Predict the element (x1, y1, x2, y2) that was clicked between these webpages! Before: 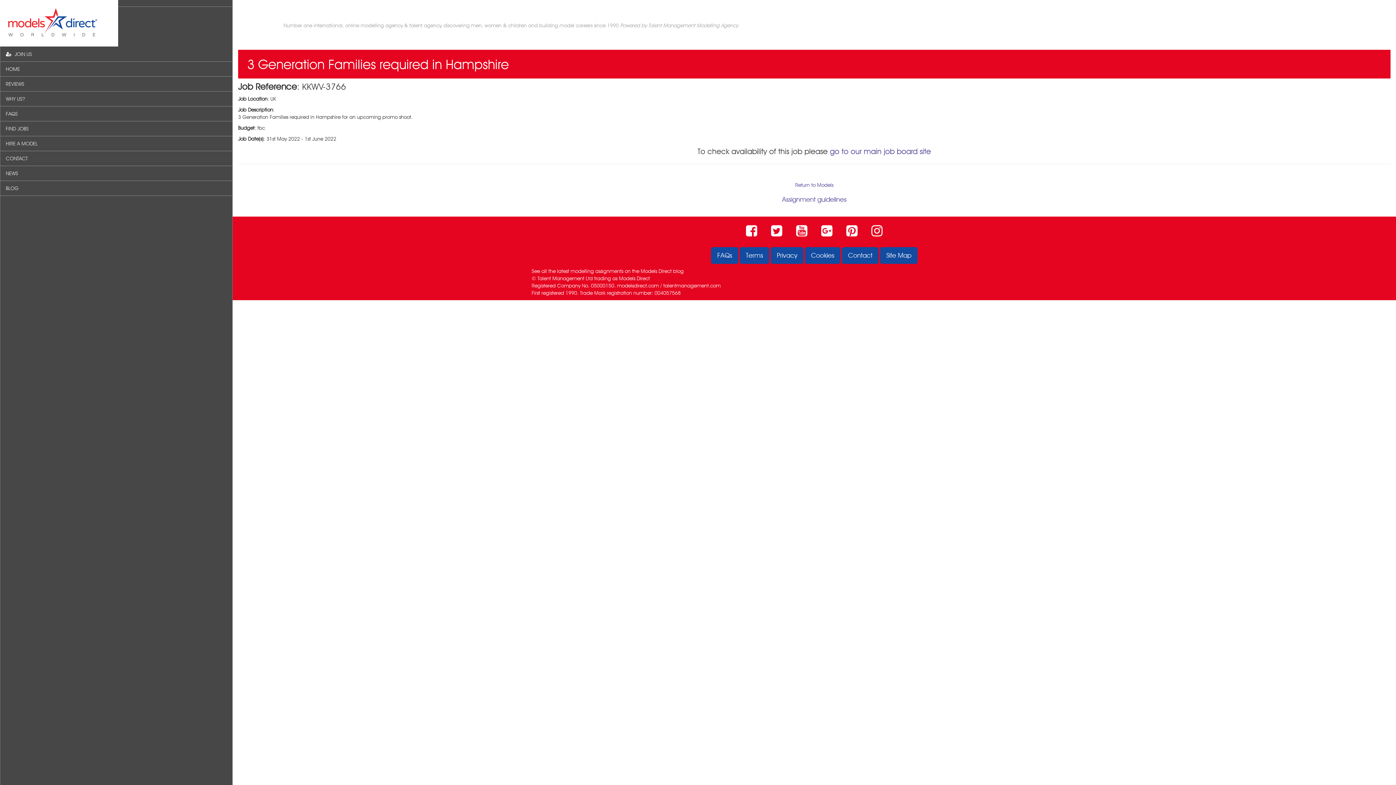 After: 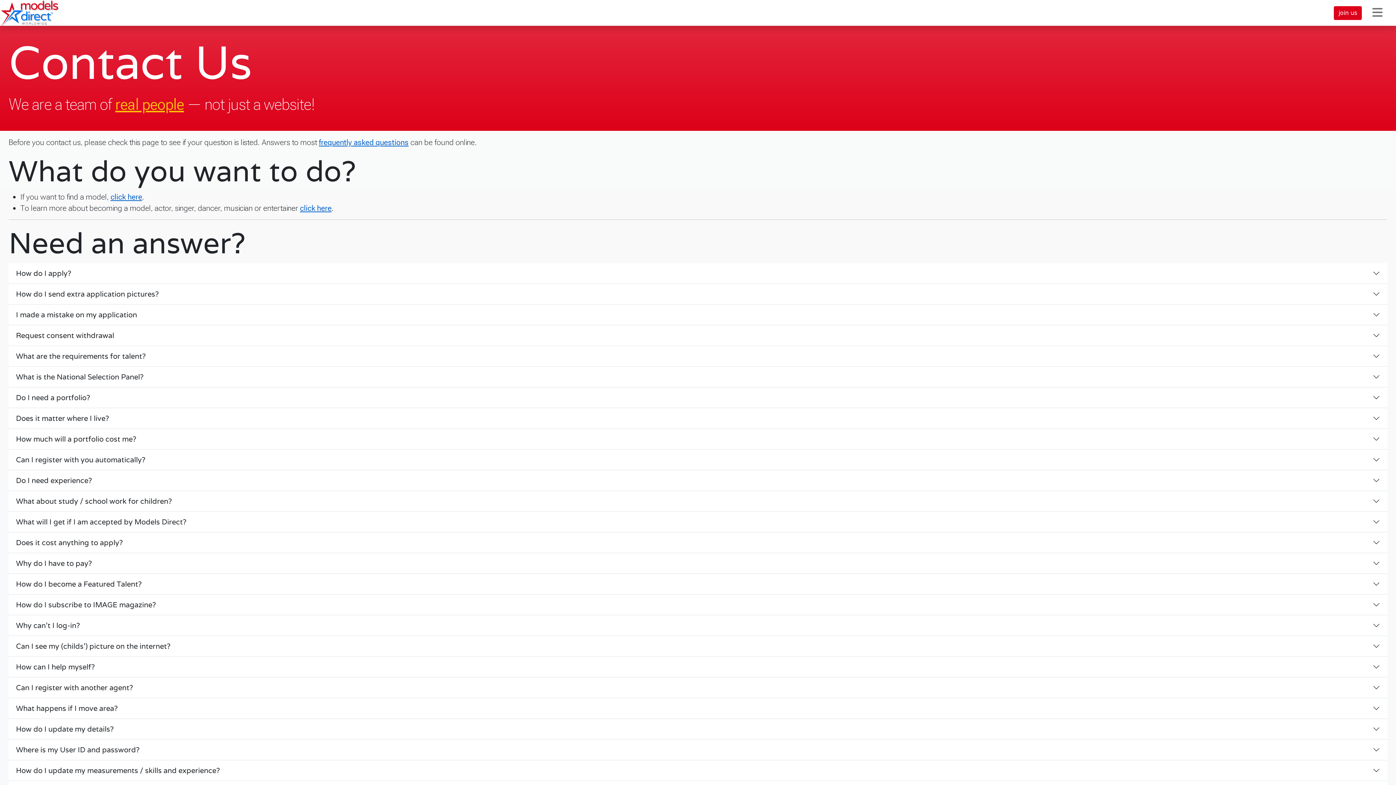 Action: label: CONTACT bbox: (0, 151, 232, 166)